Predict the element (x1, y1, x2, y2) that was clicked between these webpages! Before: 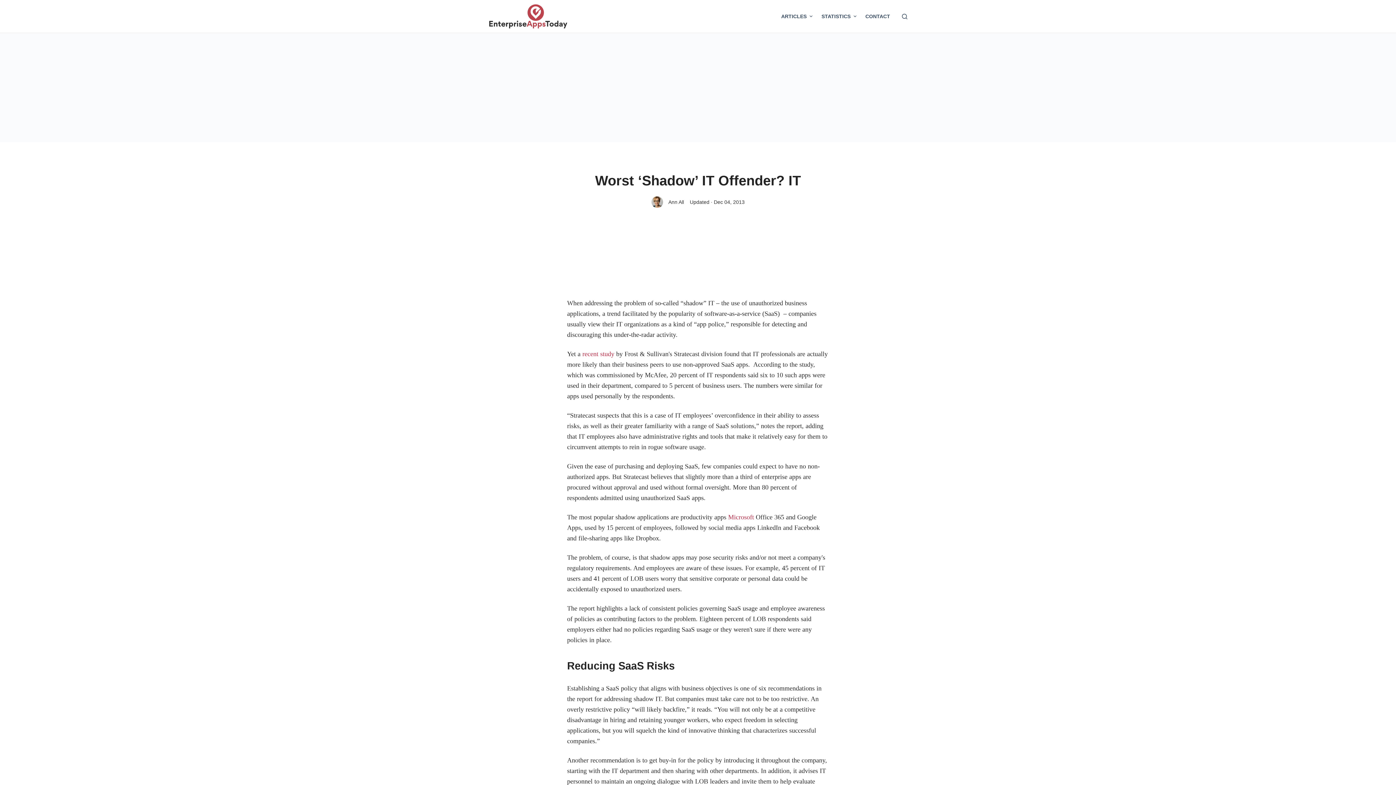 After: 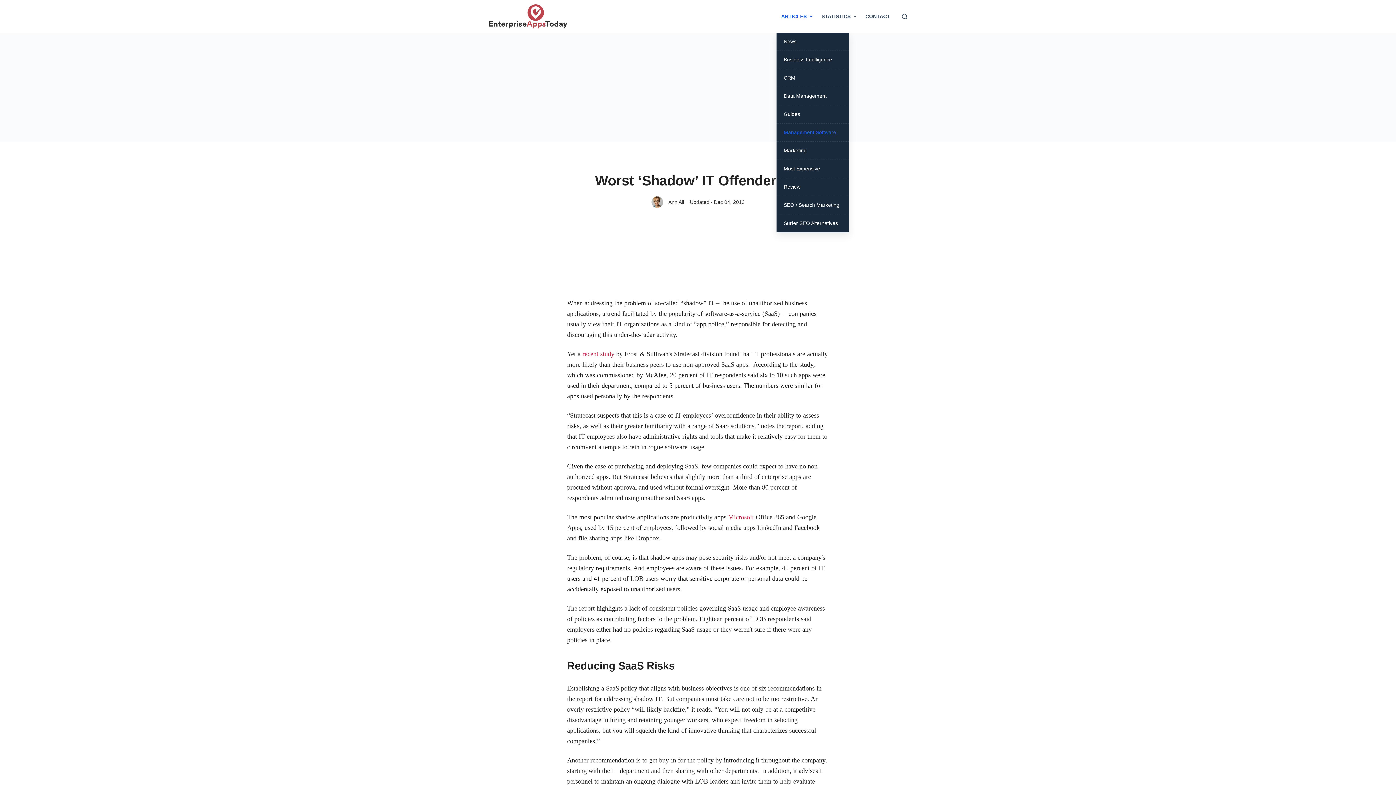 Action: bbox: (776, 0, 817, 32) label: ARTICLES